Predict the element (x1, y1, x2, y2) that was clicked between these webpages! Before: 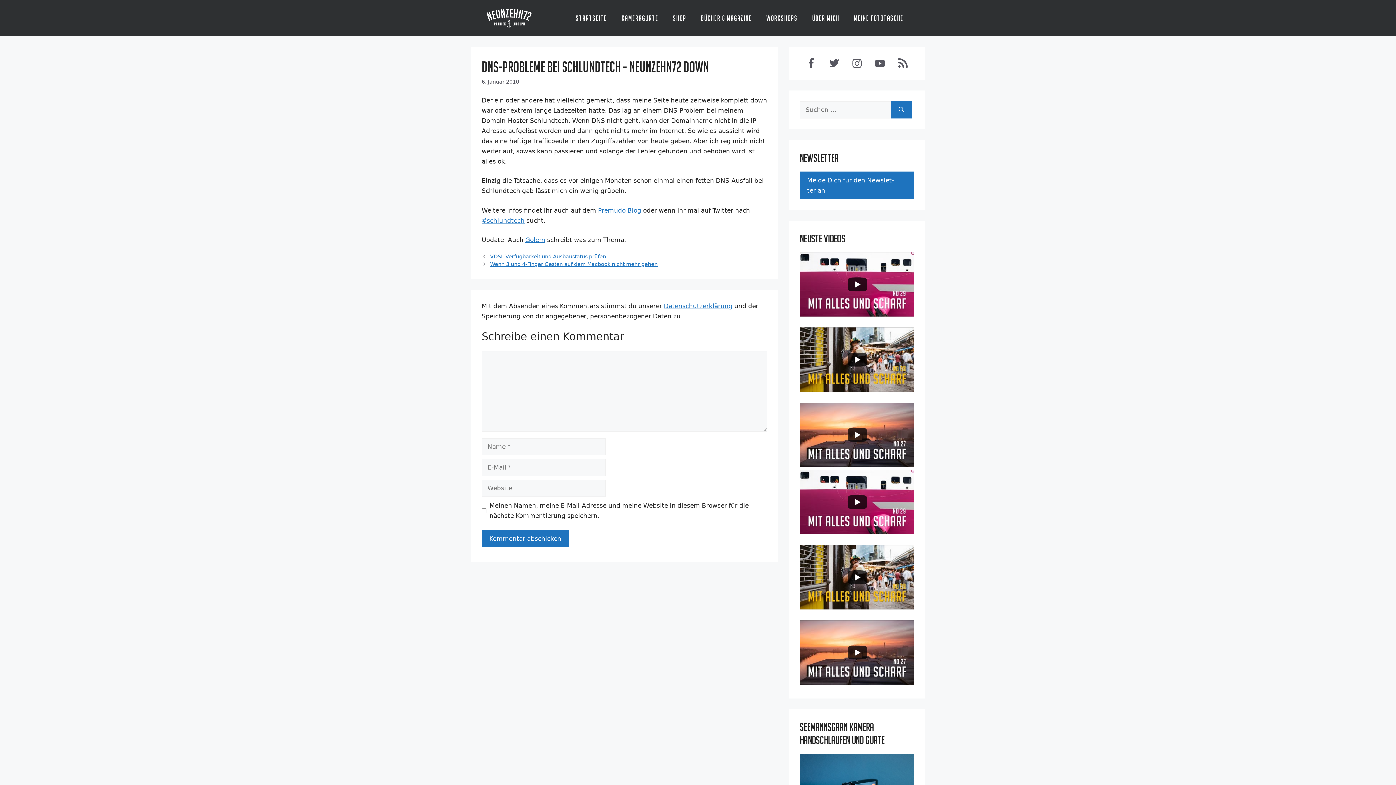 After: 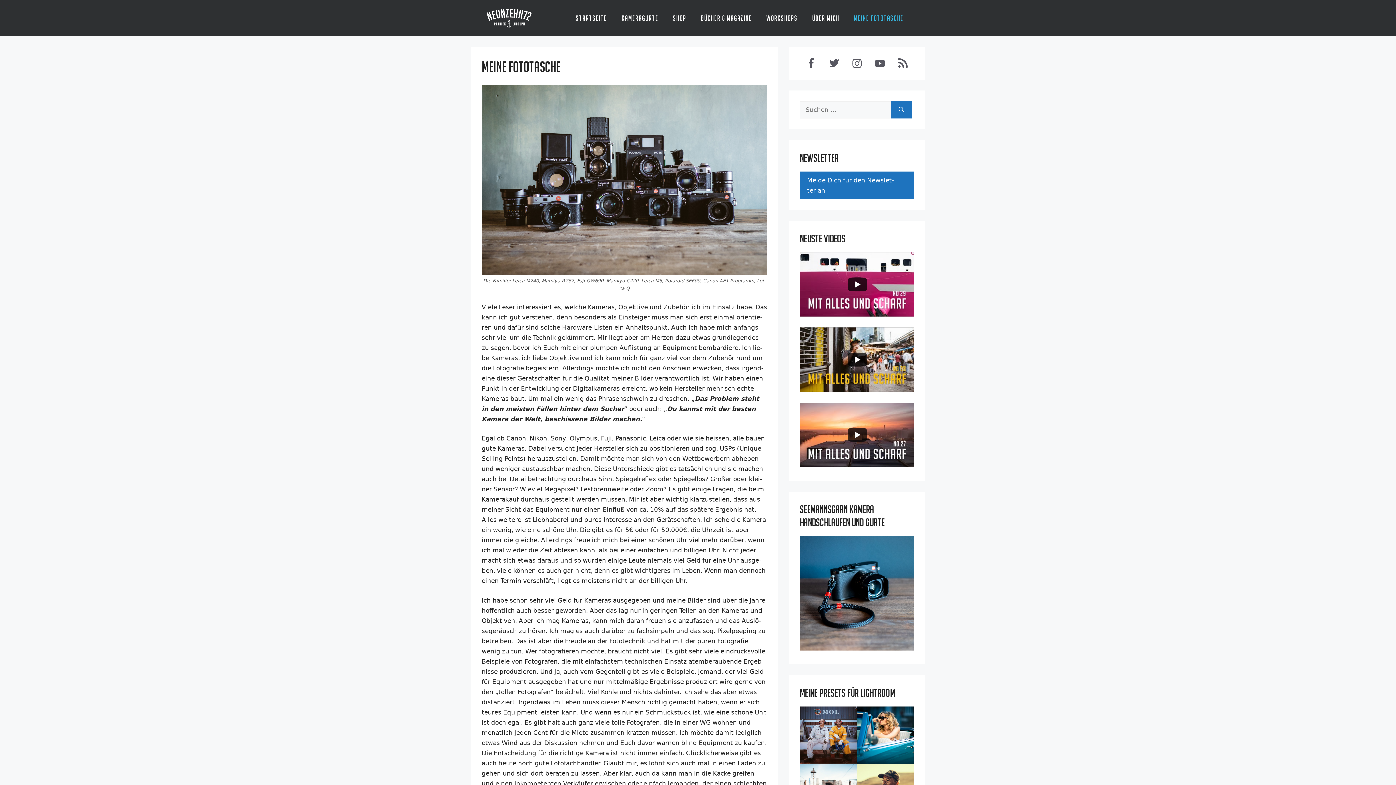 Action: label: Meine Fototasche bbox: (846, 7, 910, 29)